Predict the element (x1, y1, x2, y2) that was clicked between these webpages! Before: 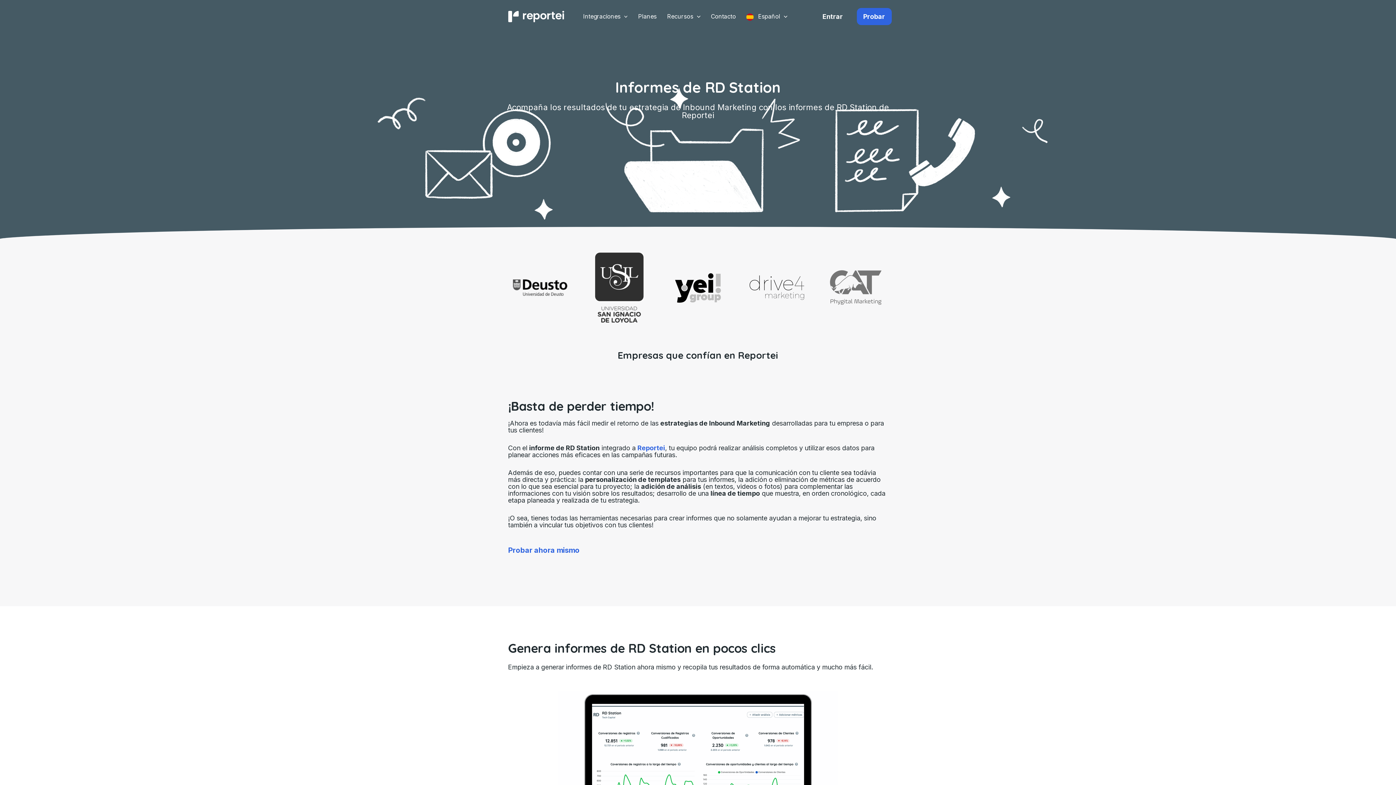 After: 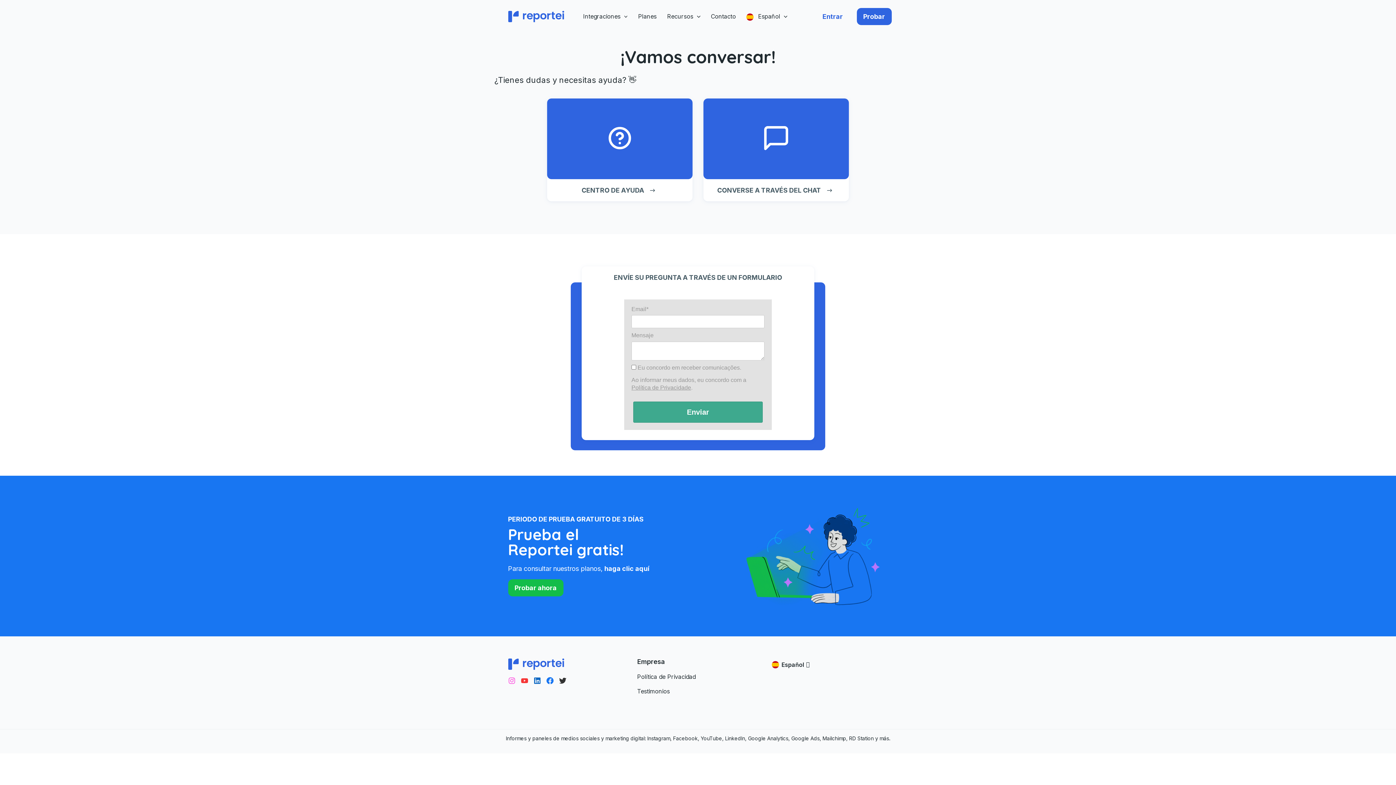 Action: bbox: (705, 3, 741, 29) label: Contacto